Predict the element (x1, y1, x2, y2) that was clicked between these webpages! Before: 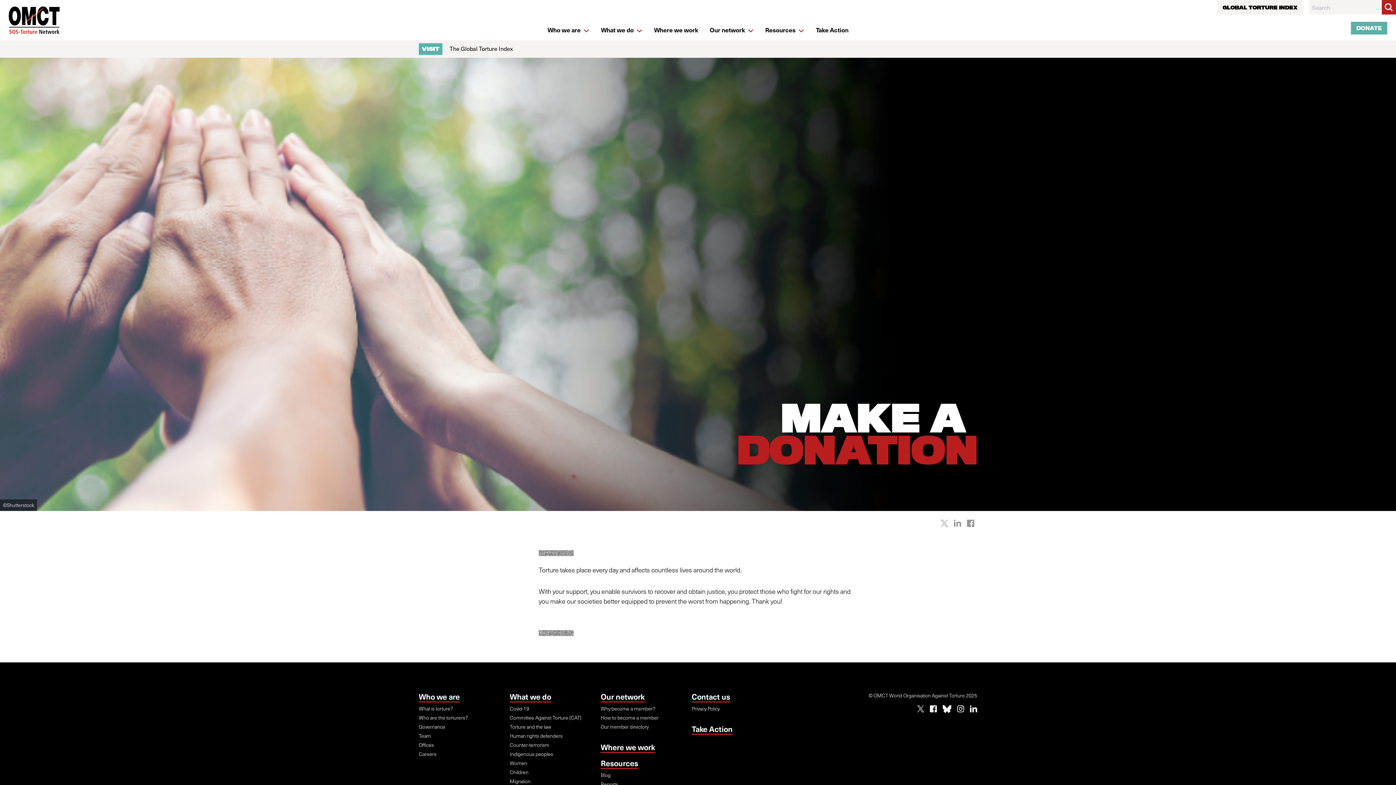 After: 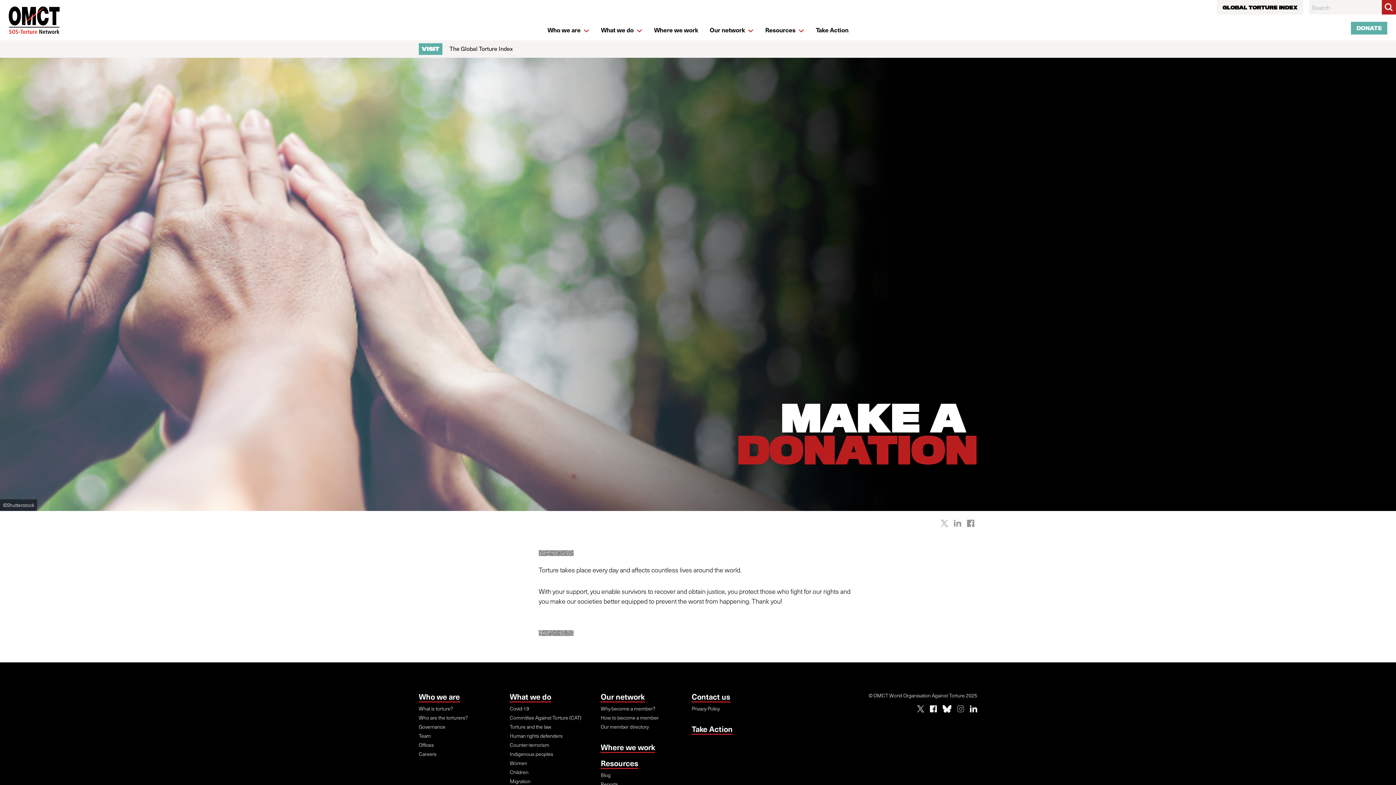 Action: bbox: (954, 702, 967, 715)